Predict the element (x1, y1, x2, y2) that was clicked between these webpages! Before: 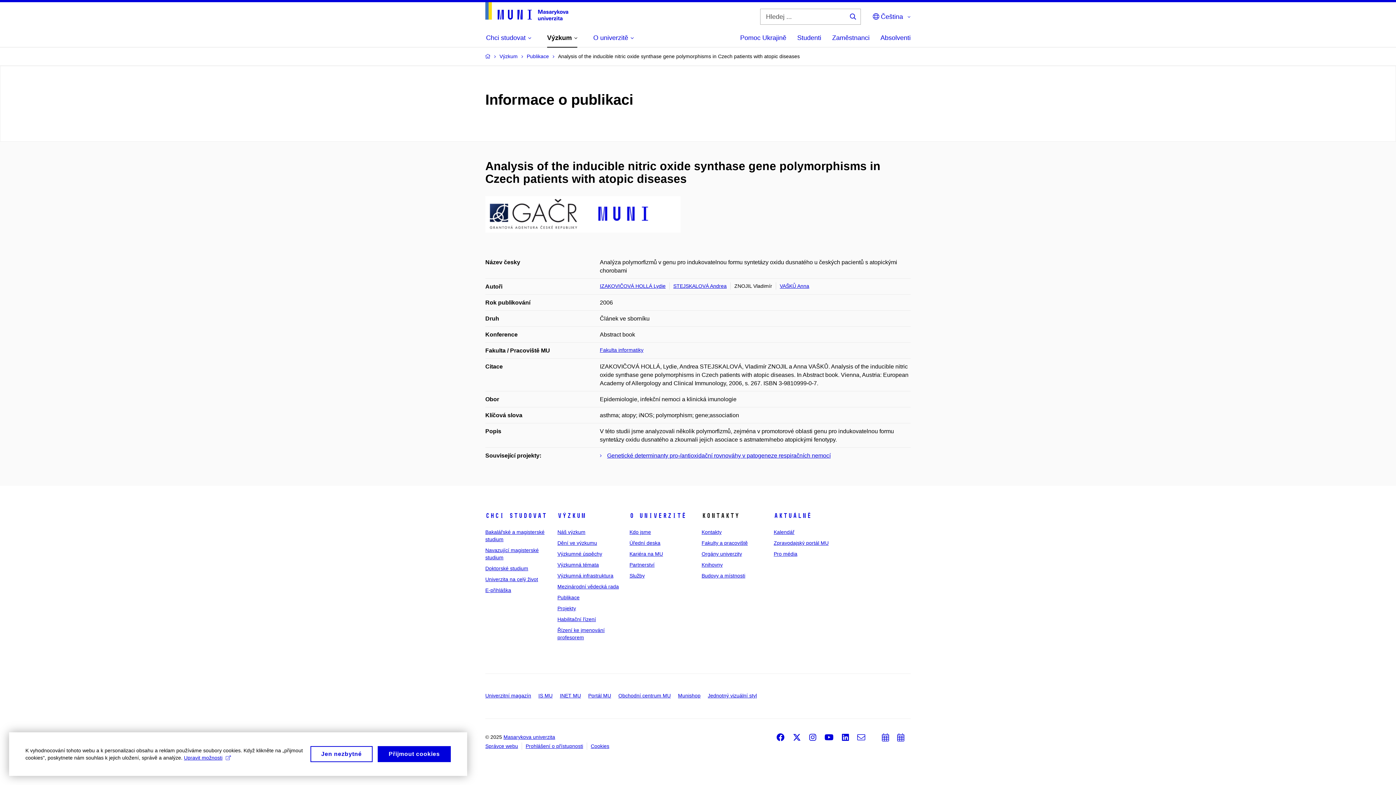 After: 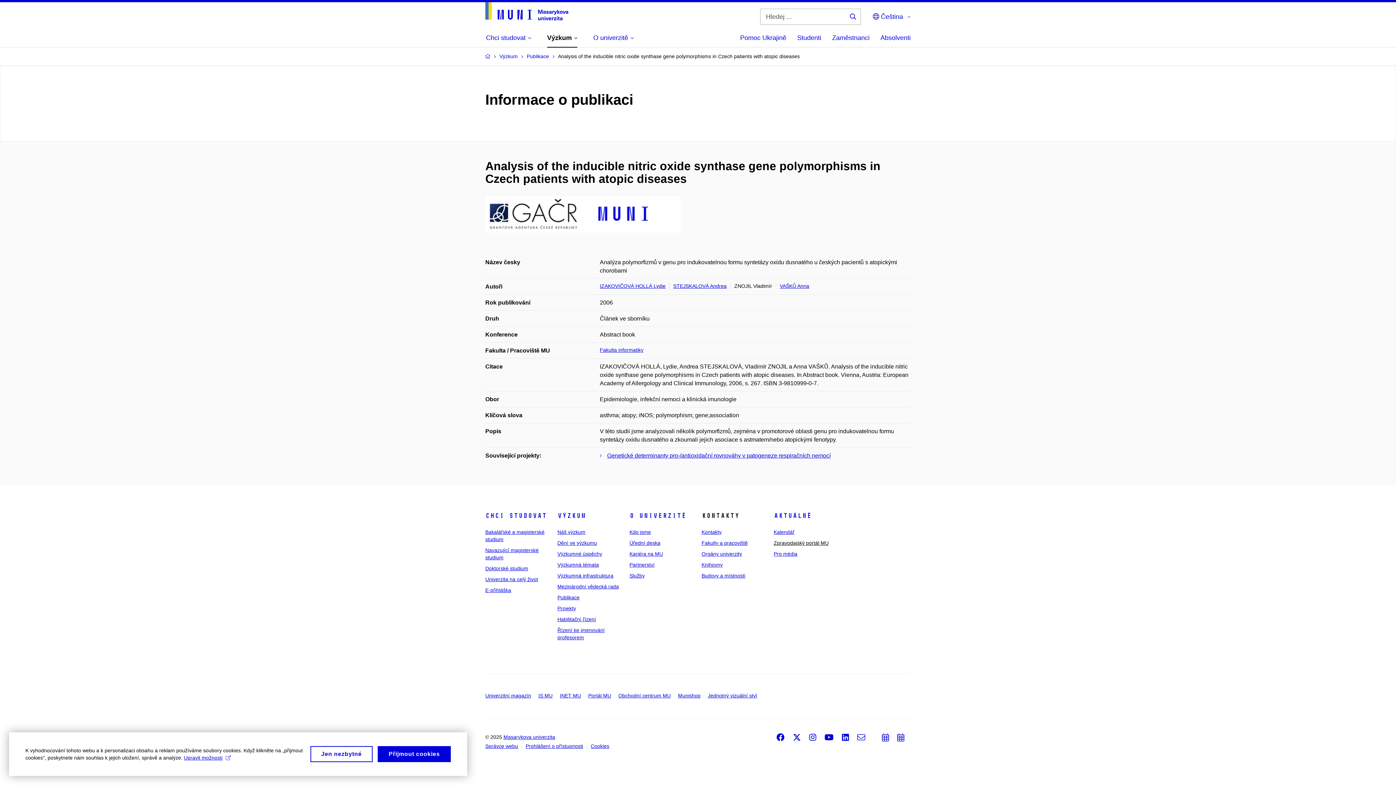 Action: label: Zpravodajský portál MU bbox: (773, 540, 828, 546)